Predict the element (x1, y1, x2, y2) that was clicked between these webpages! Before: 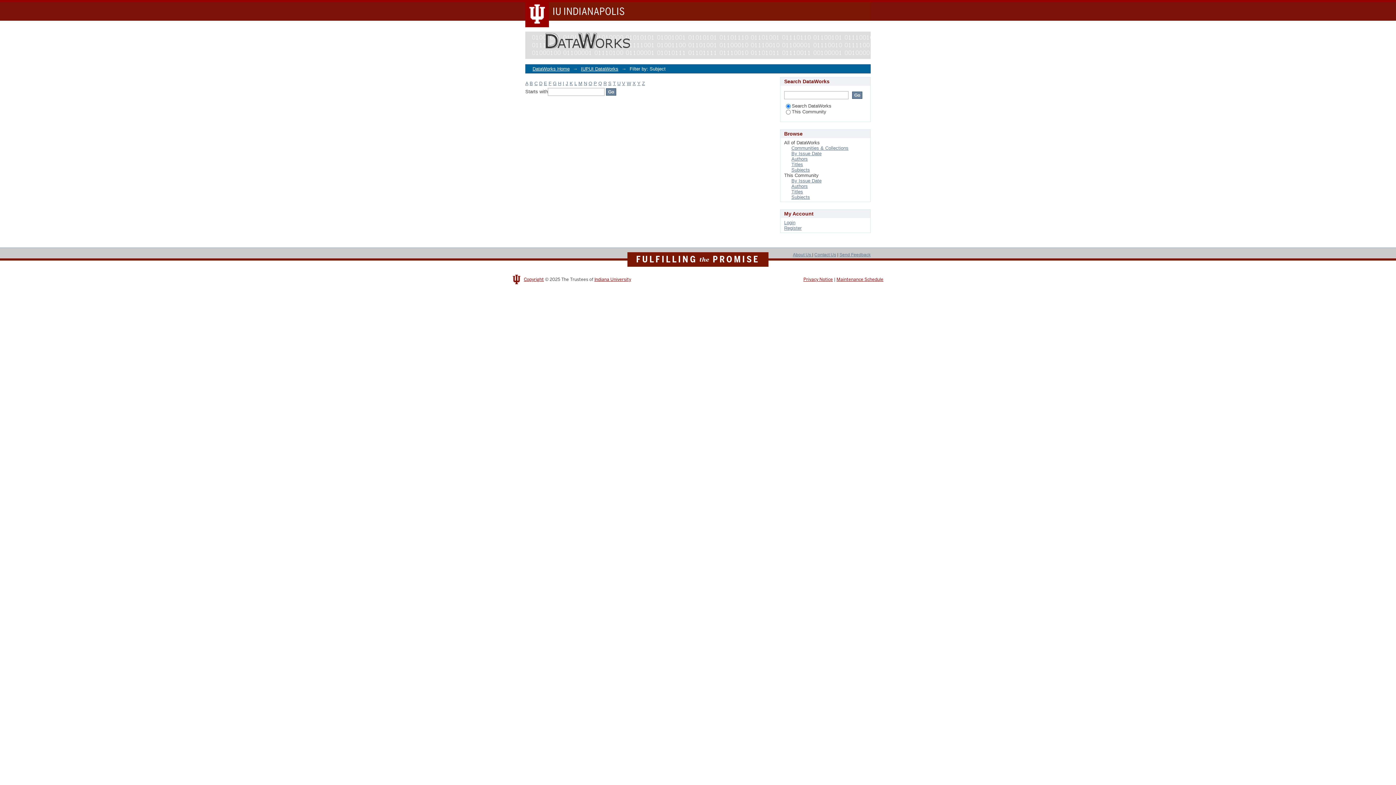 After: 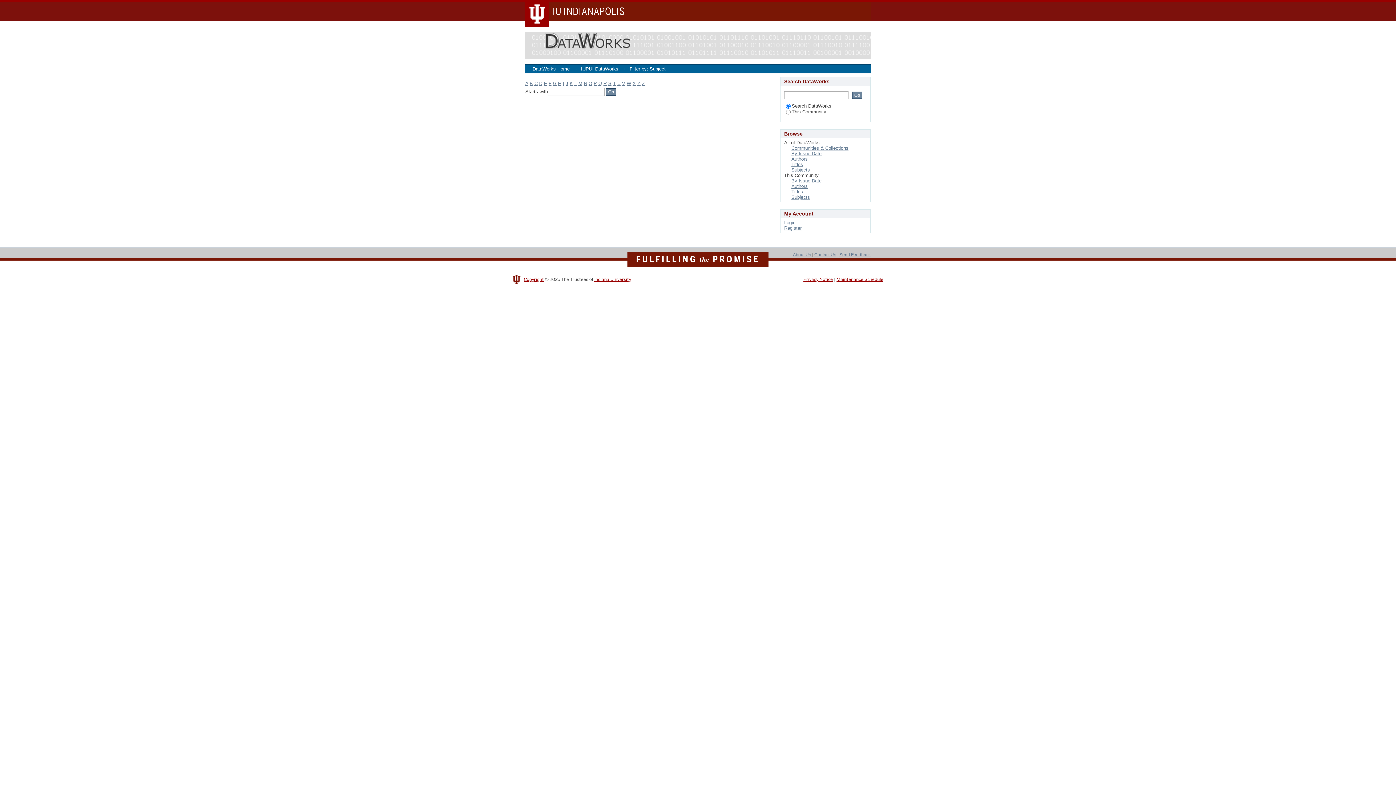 Action: bbox: (584, 80, 587, 86) label: N